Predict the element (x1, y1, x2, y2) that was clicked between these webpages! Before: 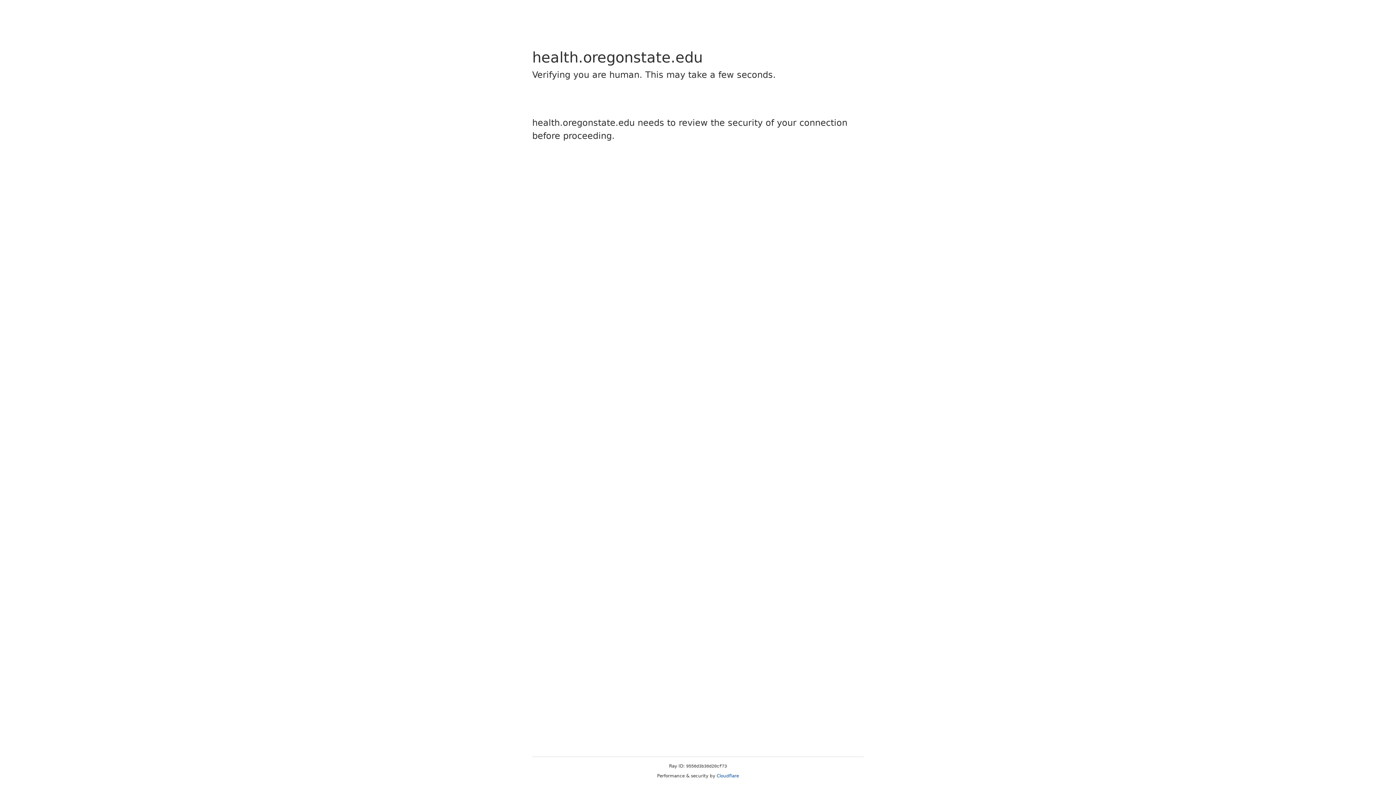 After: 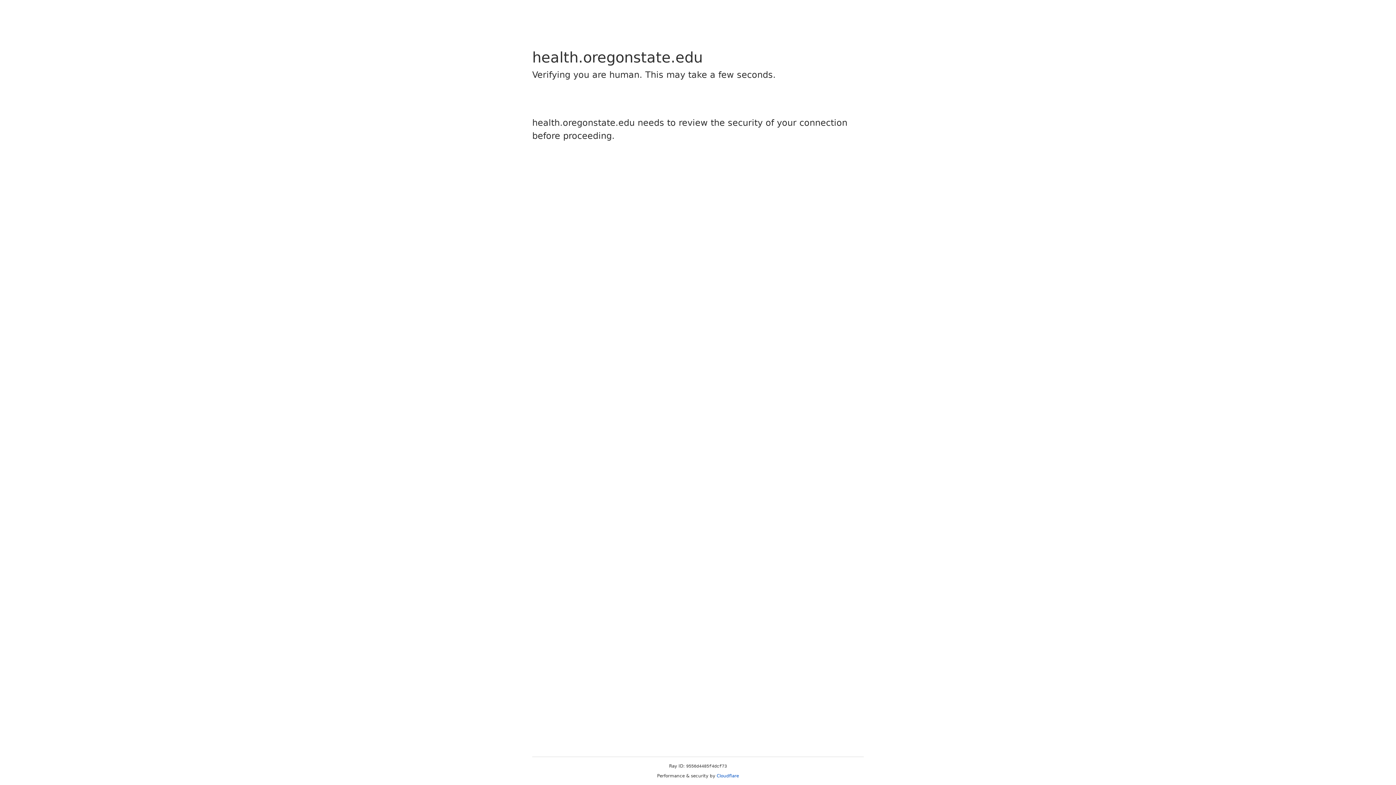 Action: bbox: (716, 773, 739, 778) label: Cloudflare